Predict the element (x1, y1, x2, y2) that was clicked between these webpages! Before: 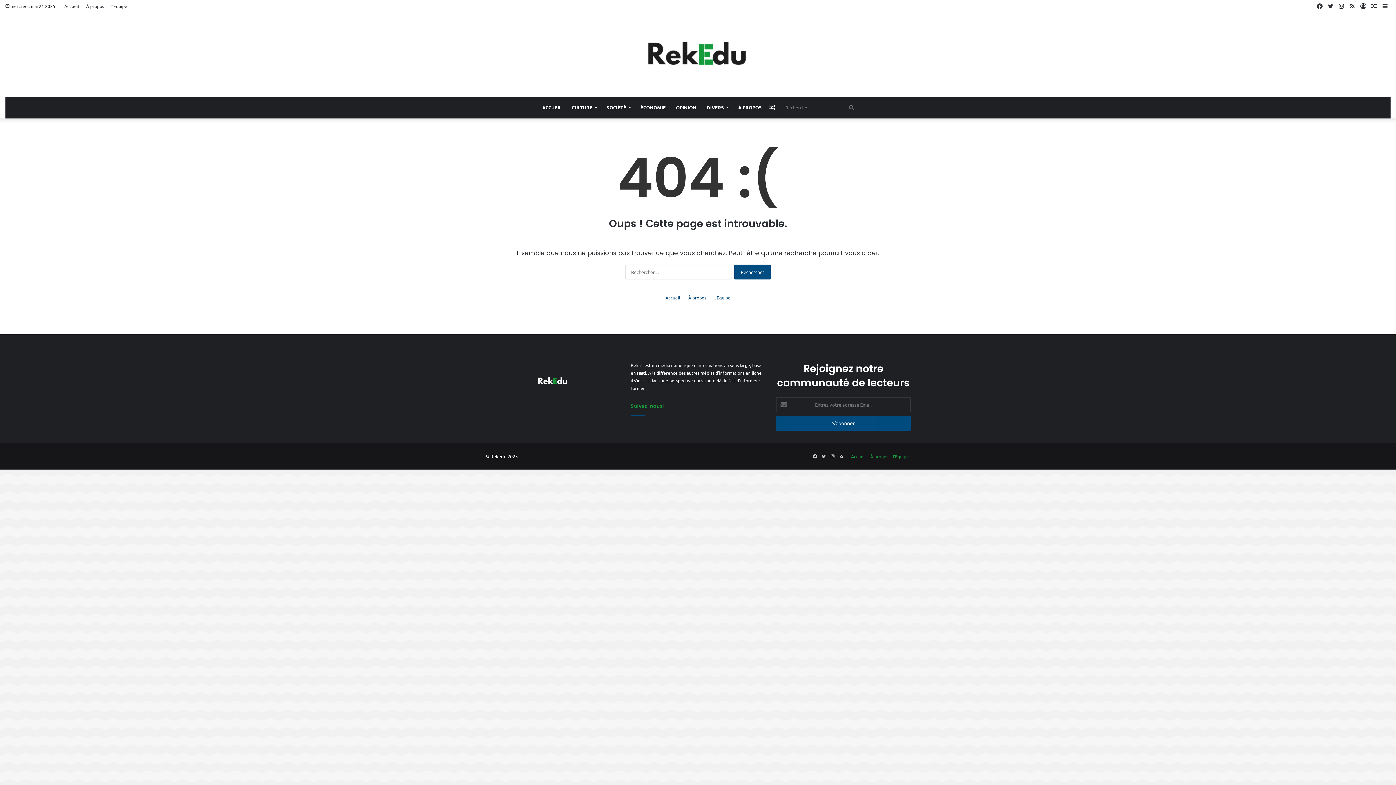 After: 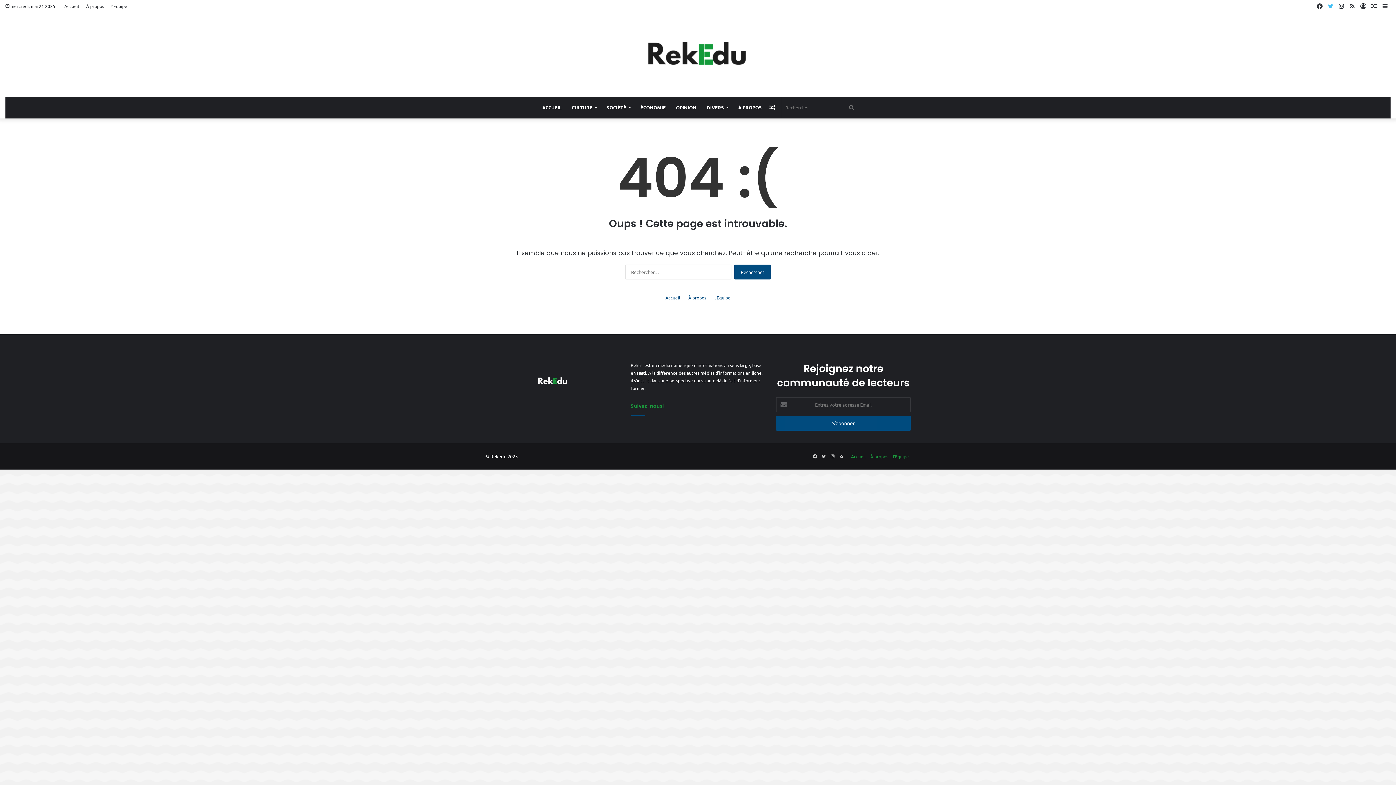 Action: label: Twitter bbox: (1325, 0, 1336, 12)